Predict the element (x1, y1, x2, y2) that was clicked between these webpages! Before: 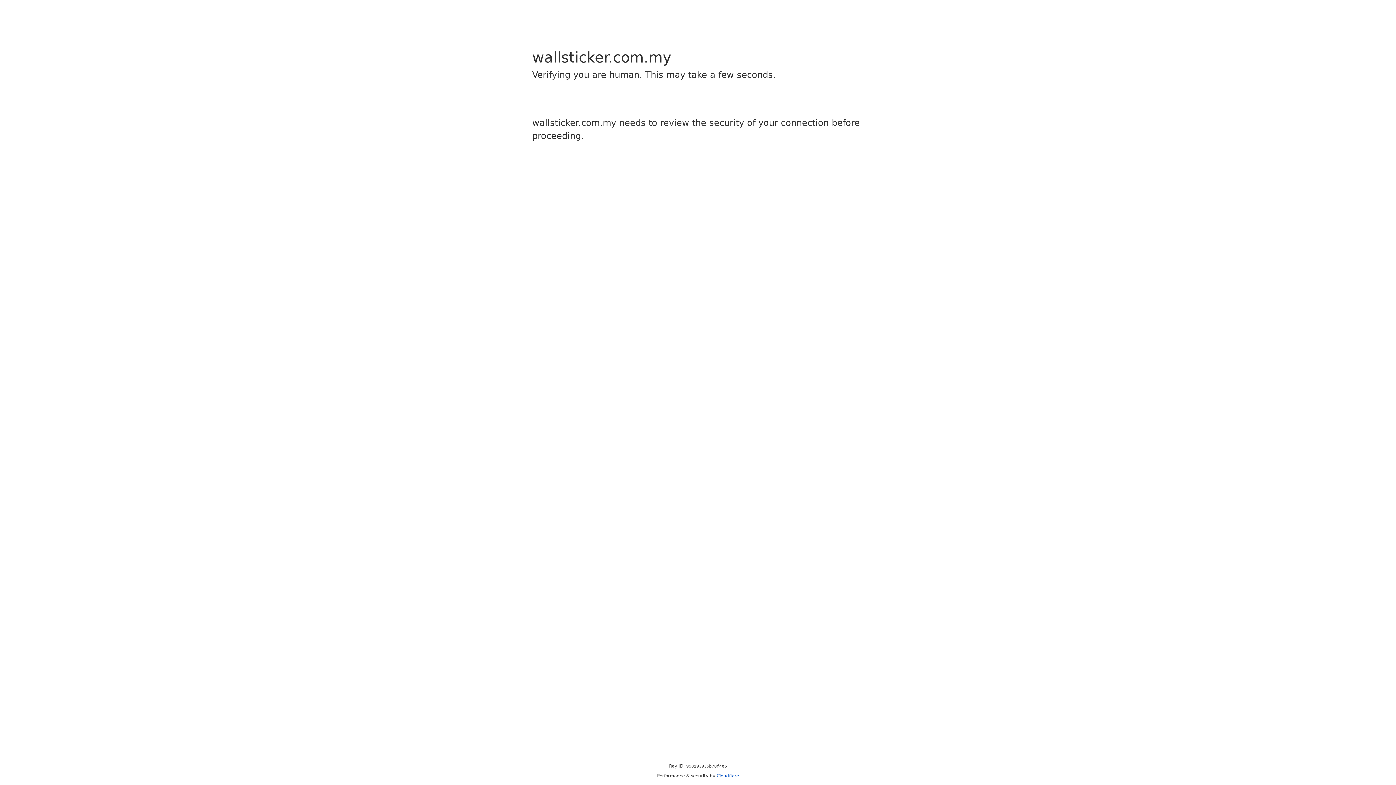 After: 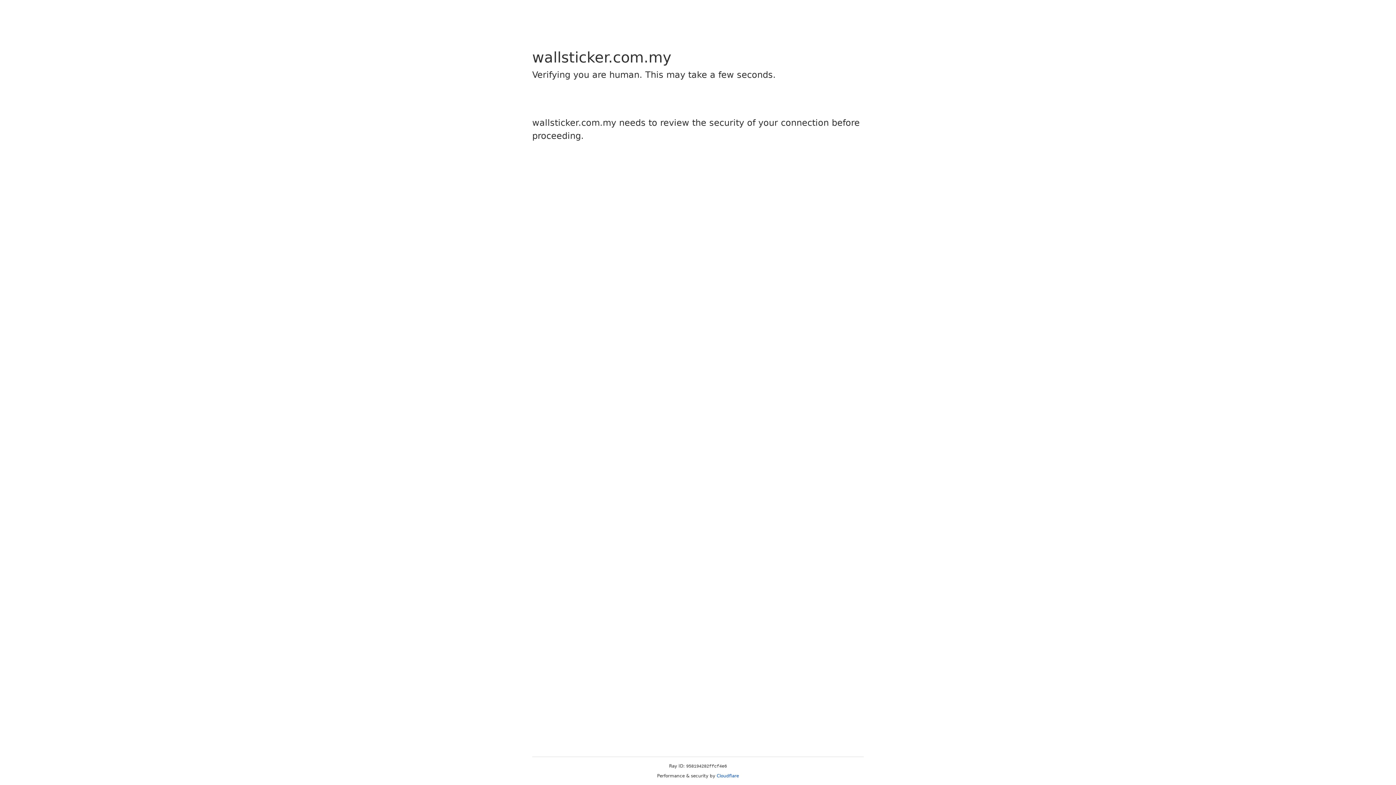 Action: bbox: (716, 773, 739, 778) label: Cloudflare